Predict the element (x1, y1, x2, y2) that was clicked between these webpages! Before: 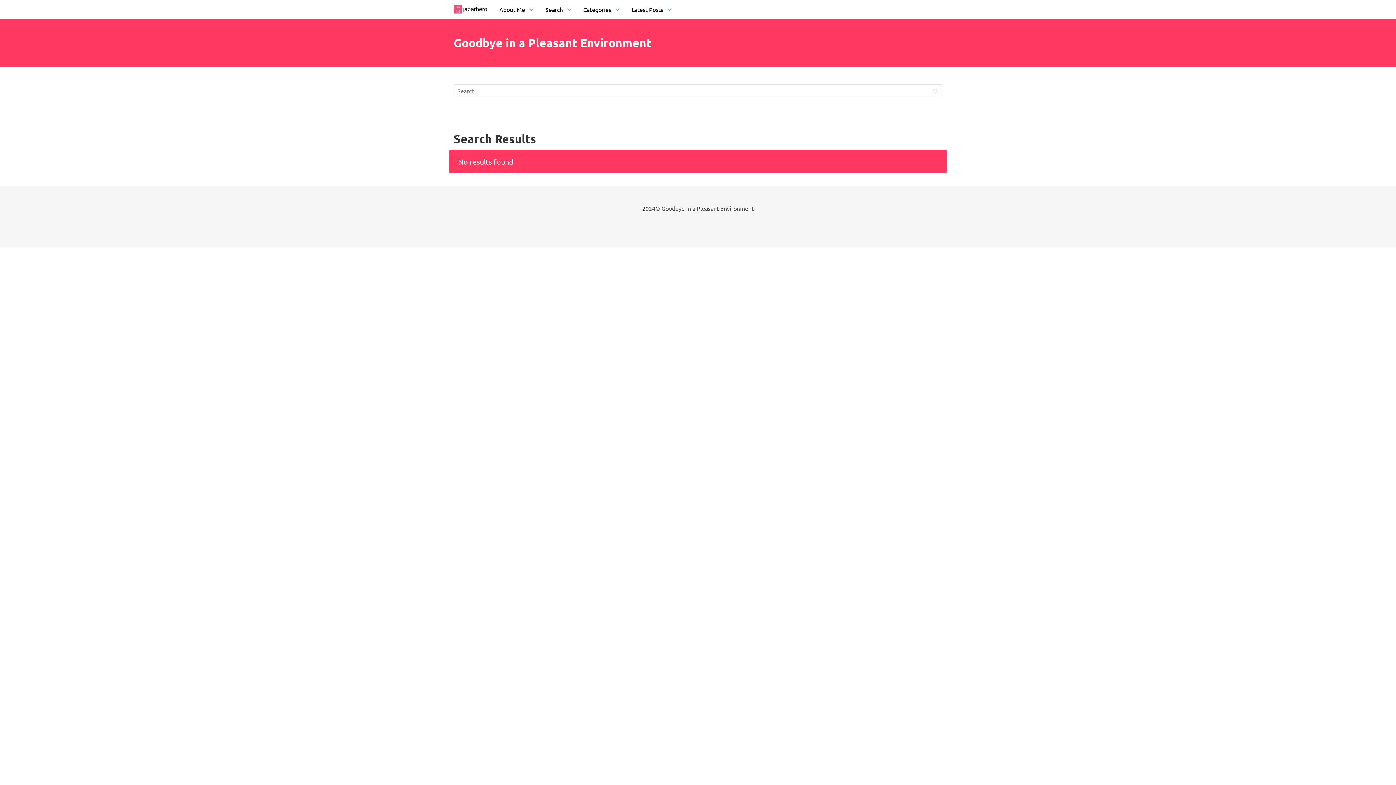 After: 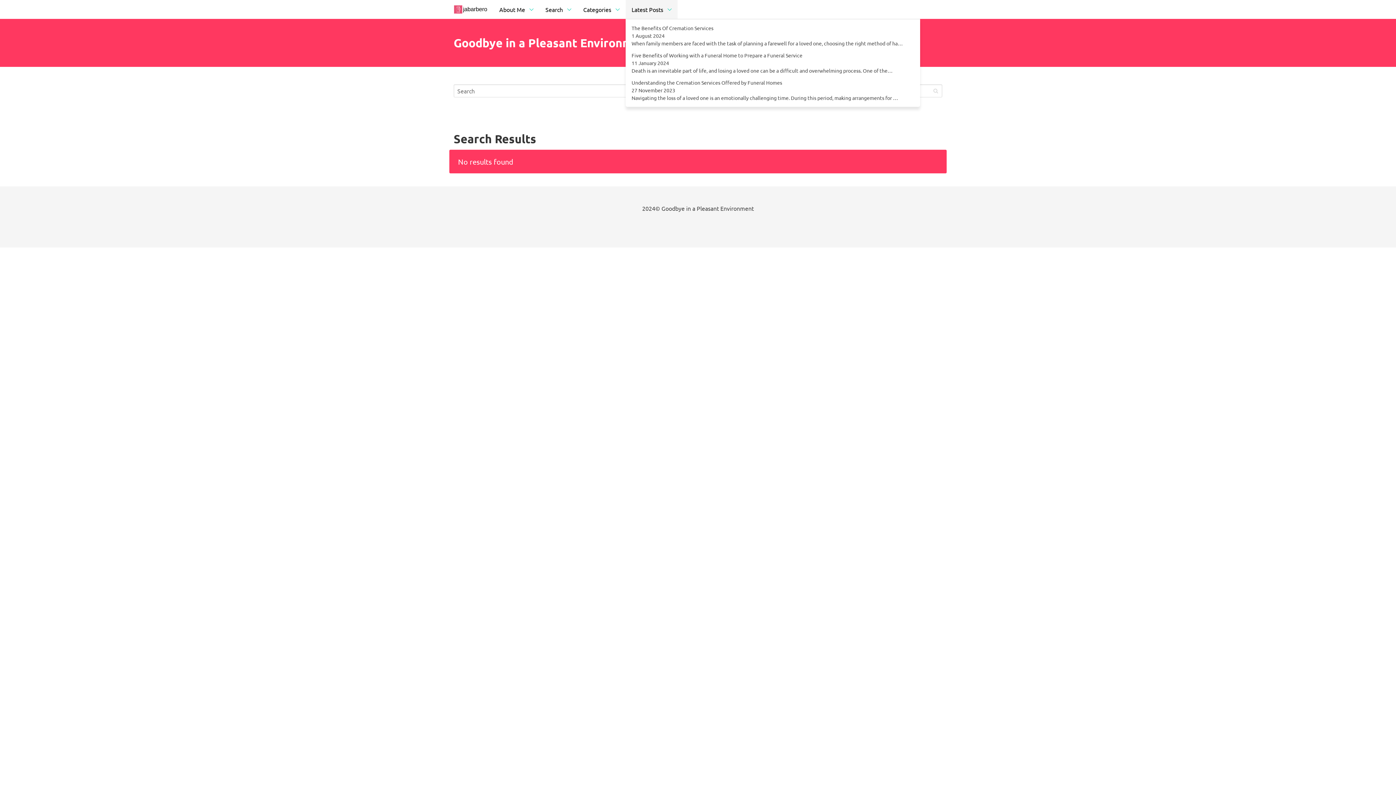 Action: label: Latest Posts bbox: (625, 0, 677, 18)